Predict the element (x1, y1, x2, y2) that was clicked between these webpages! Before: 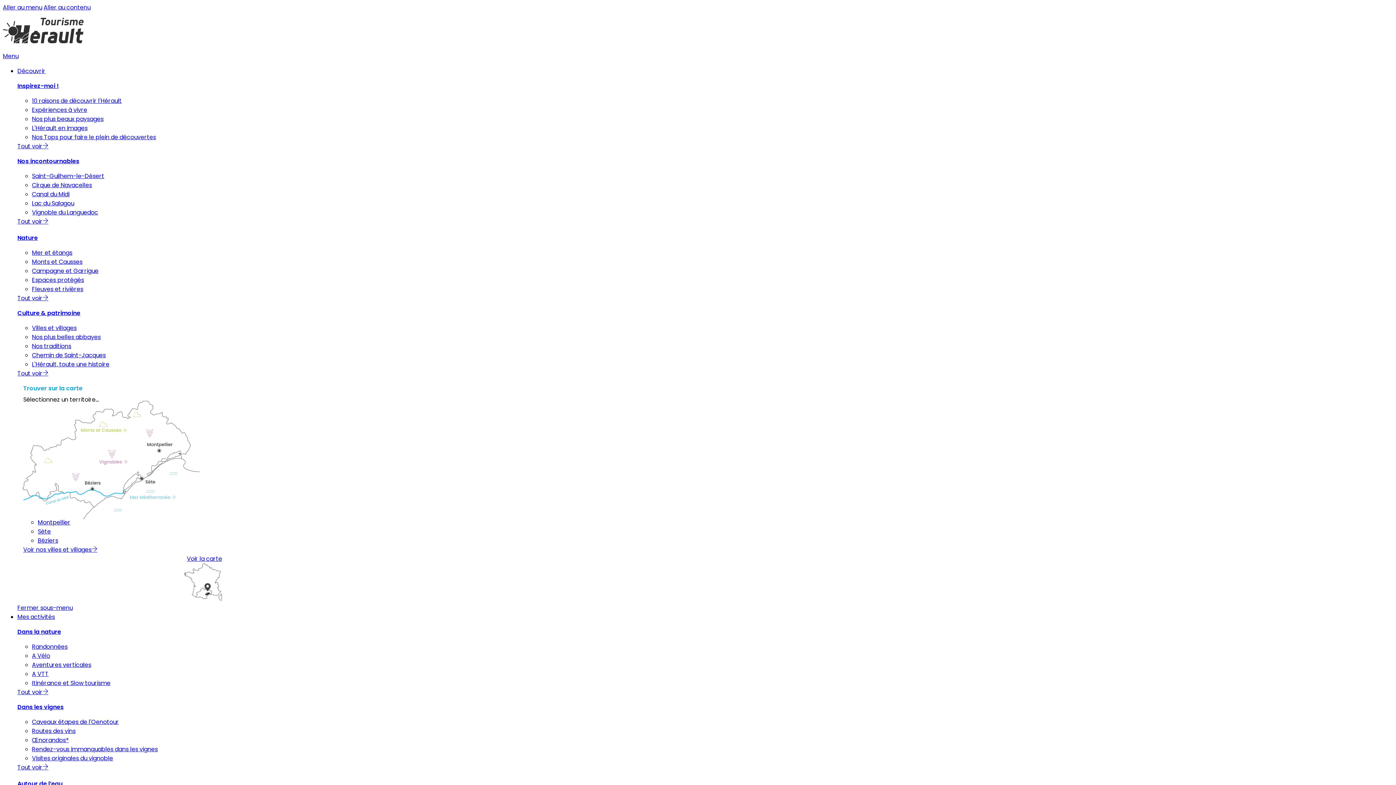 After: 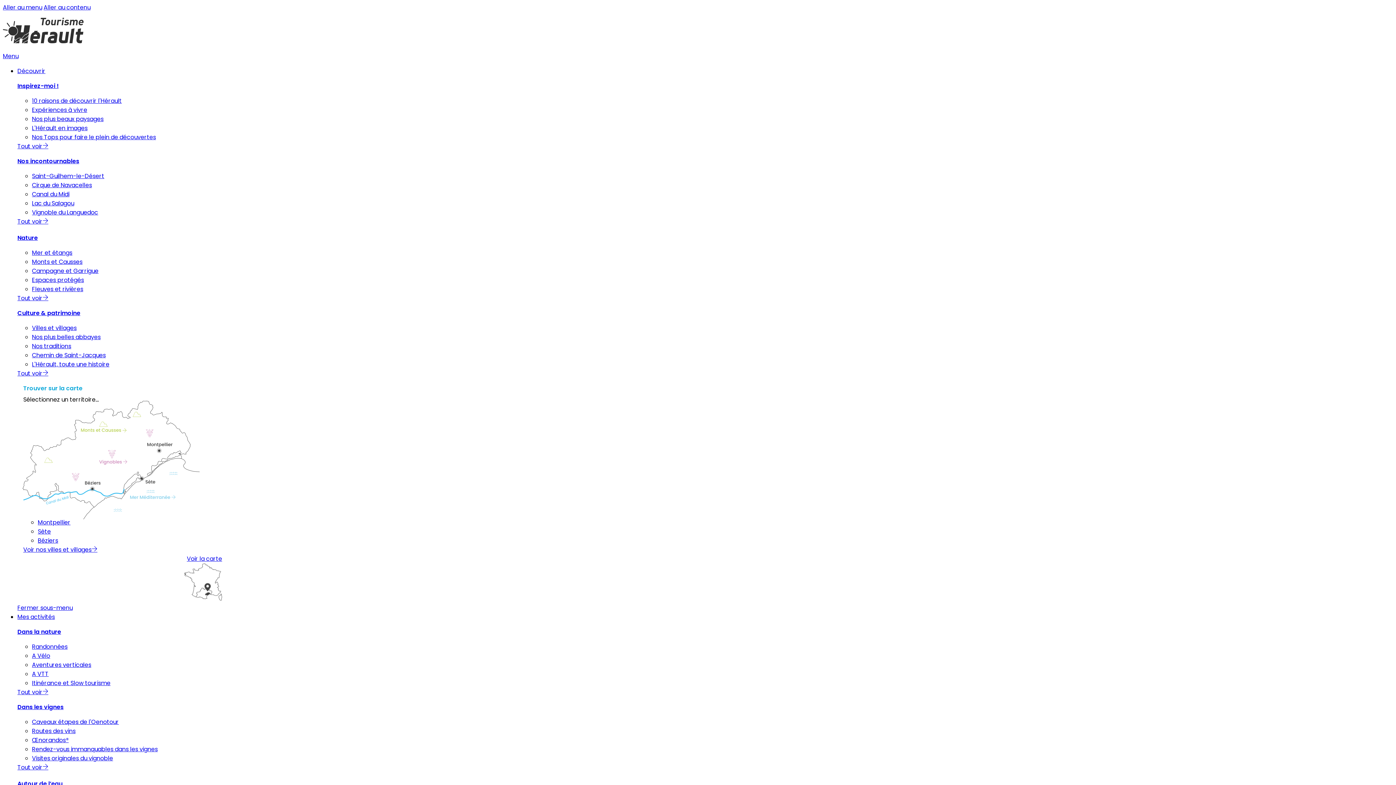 Action: bbox: (27, 405, 190, 501)